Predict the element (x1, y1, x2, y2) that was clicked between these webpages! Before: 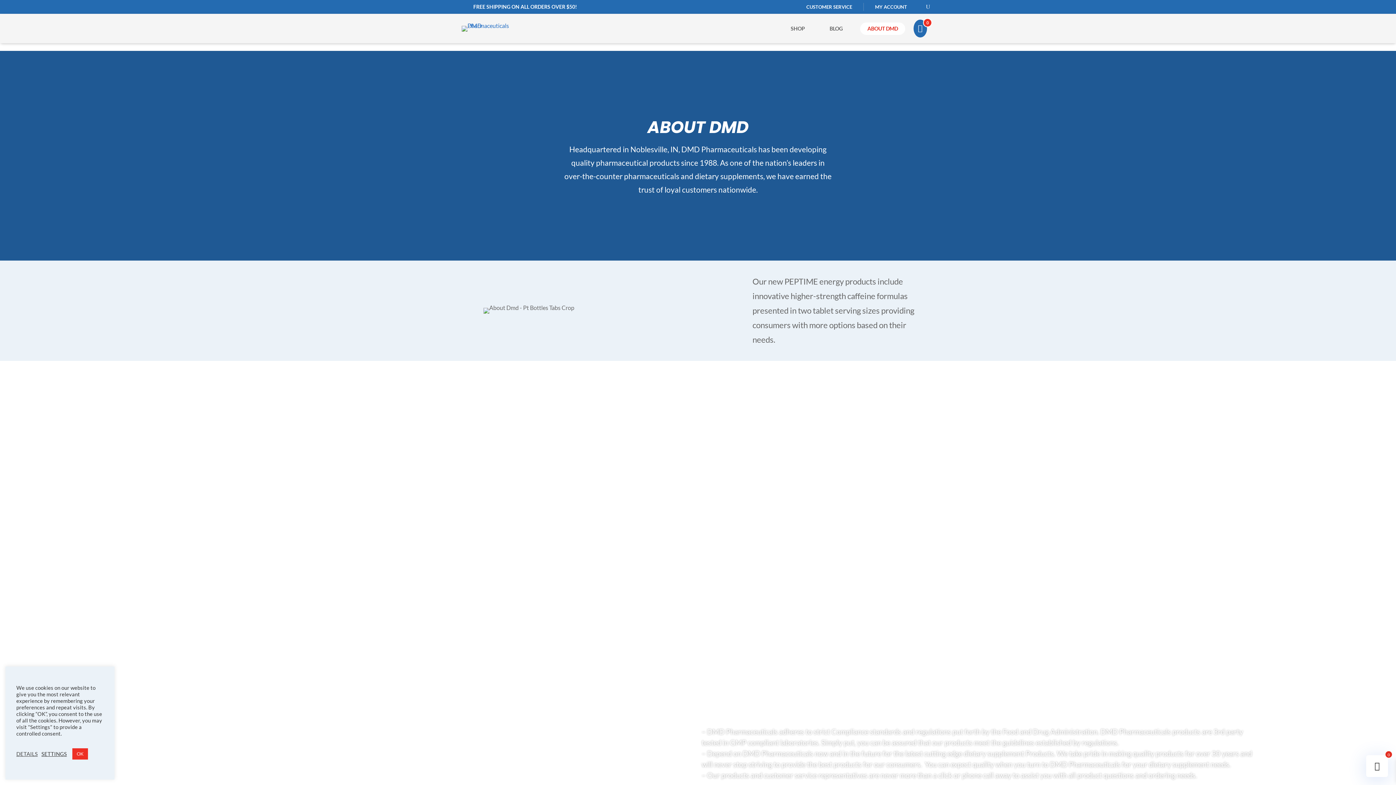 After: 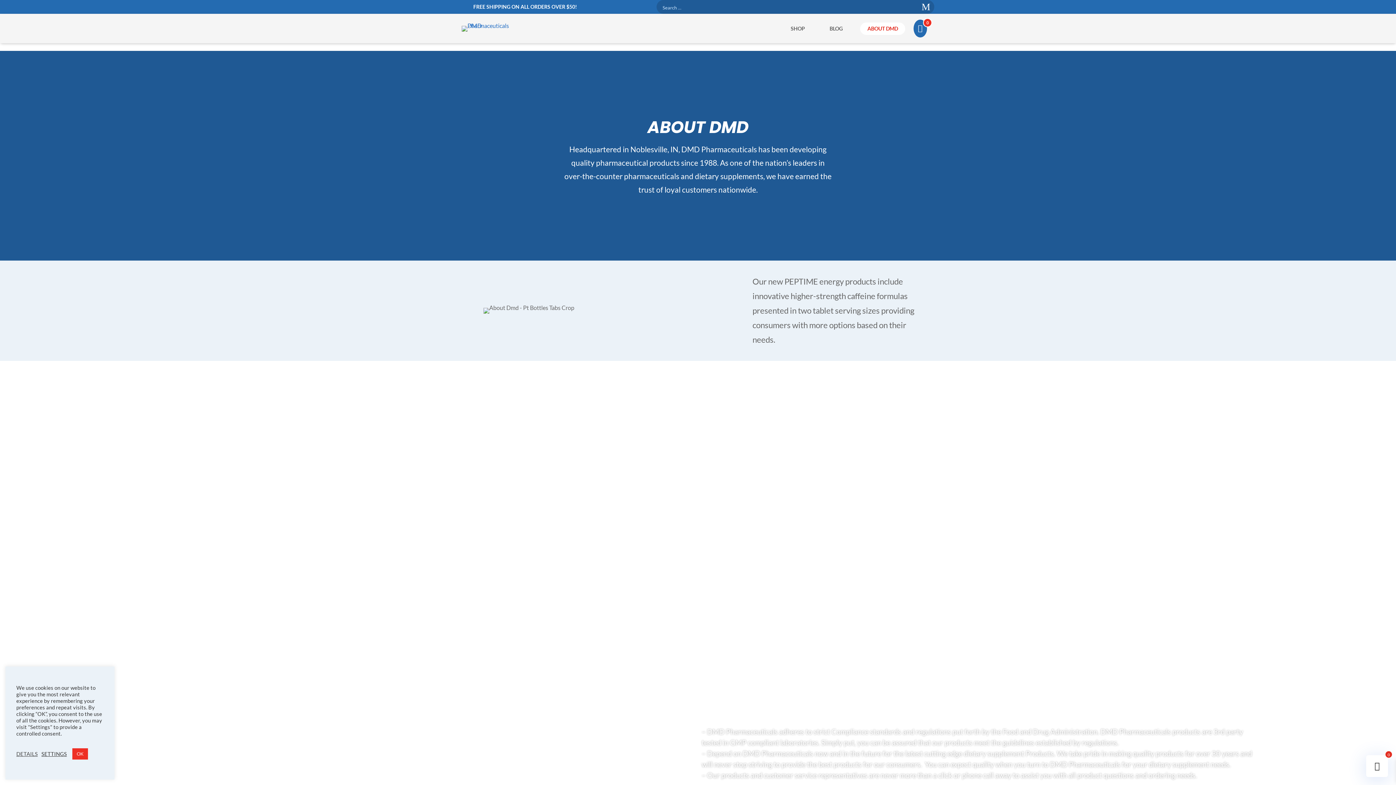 Action: bbox: (926, 0, 930, 13)